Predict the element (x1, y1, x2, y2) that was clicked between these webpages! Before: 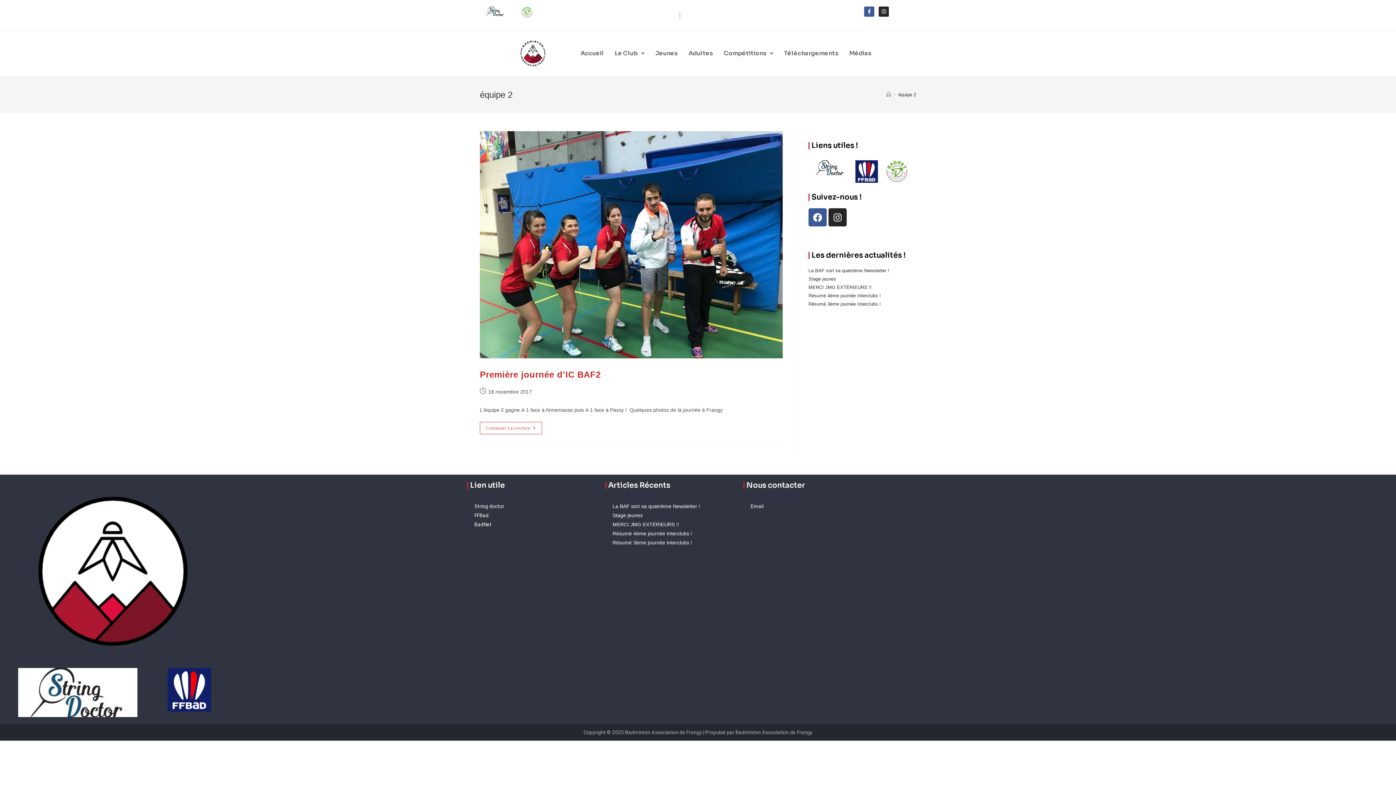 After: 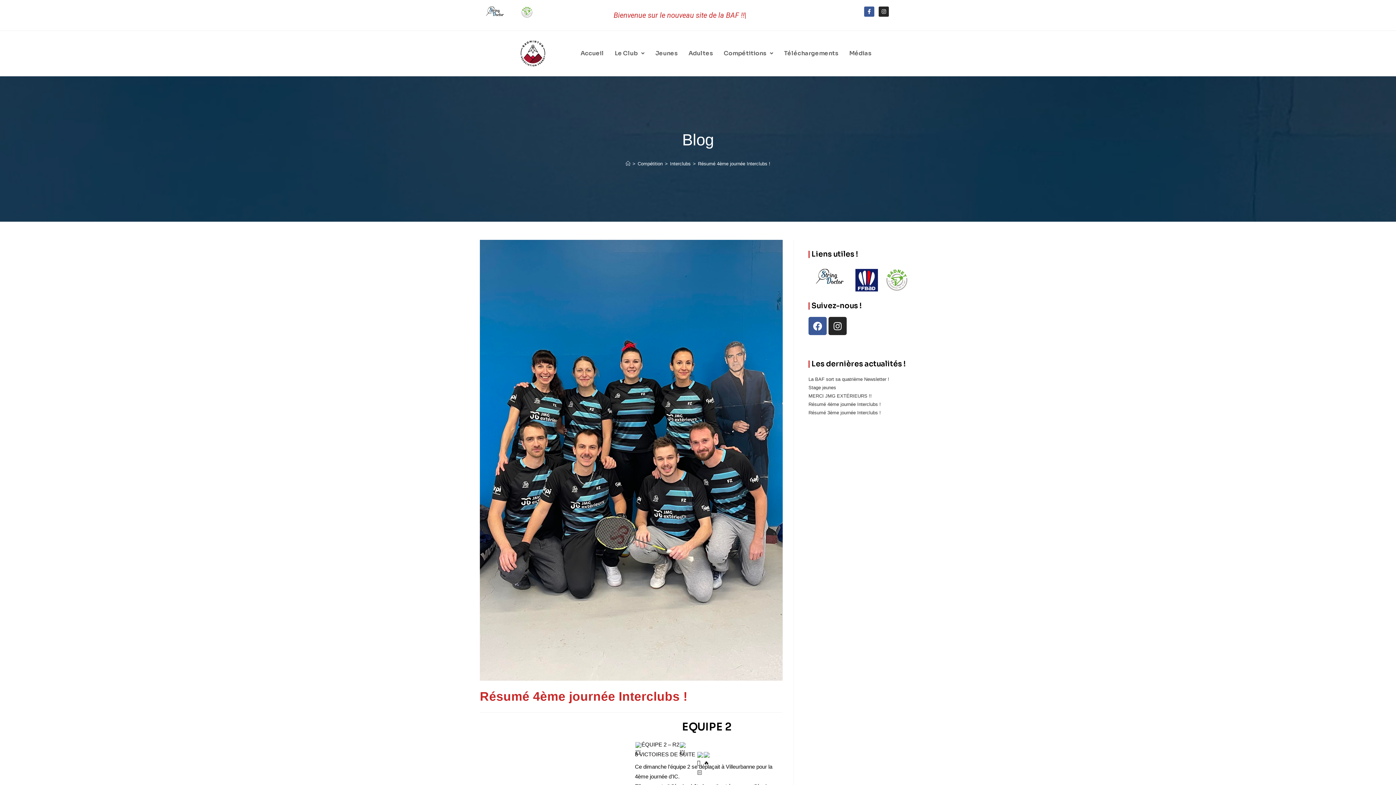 Action: bbox: (612, 530, 692, 536) label: Résumé 4ème journée Interclubs !